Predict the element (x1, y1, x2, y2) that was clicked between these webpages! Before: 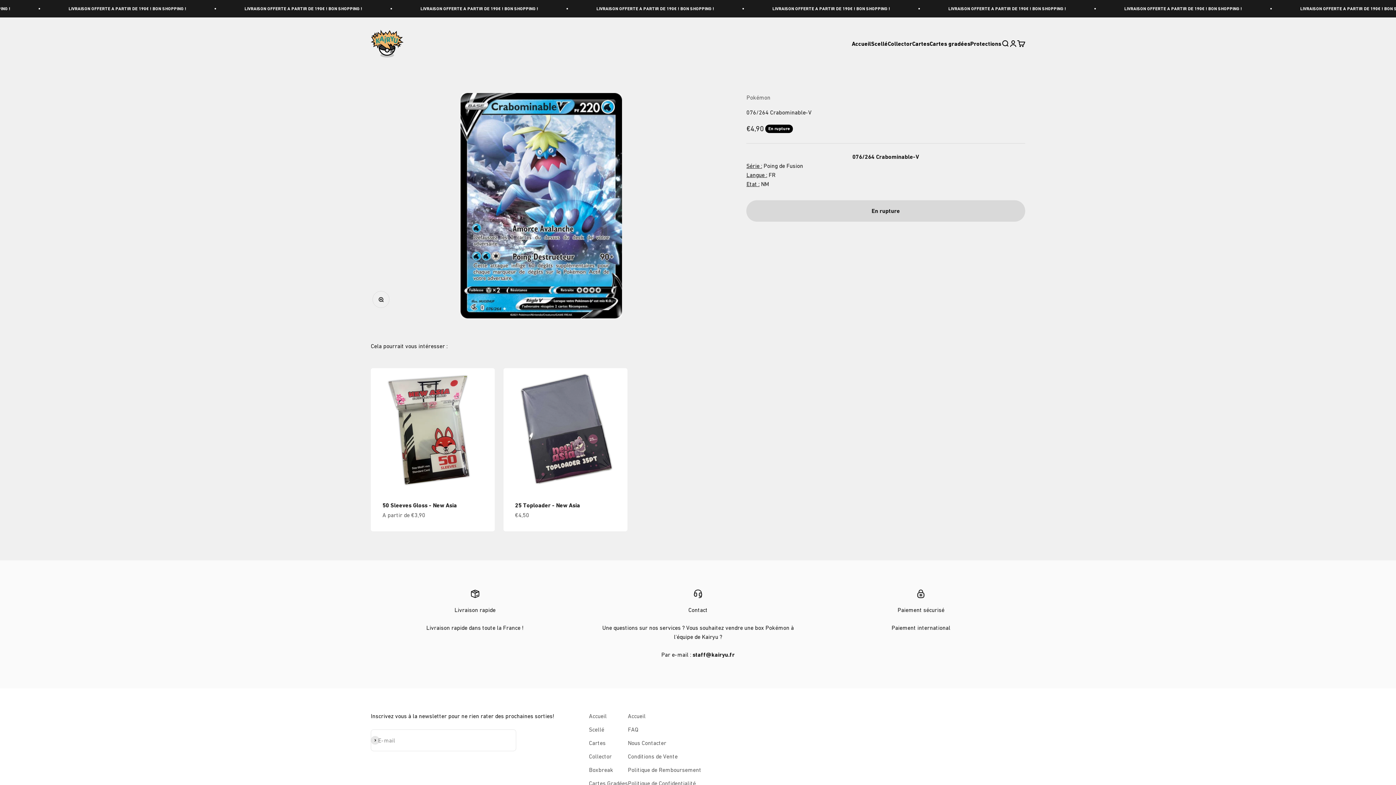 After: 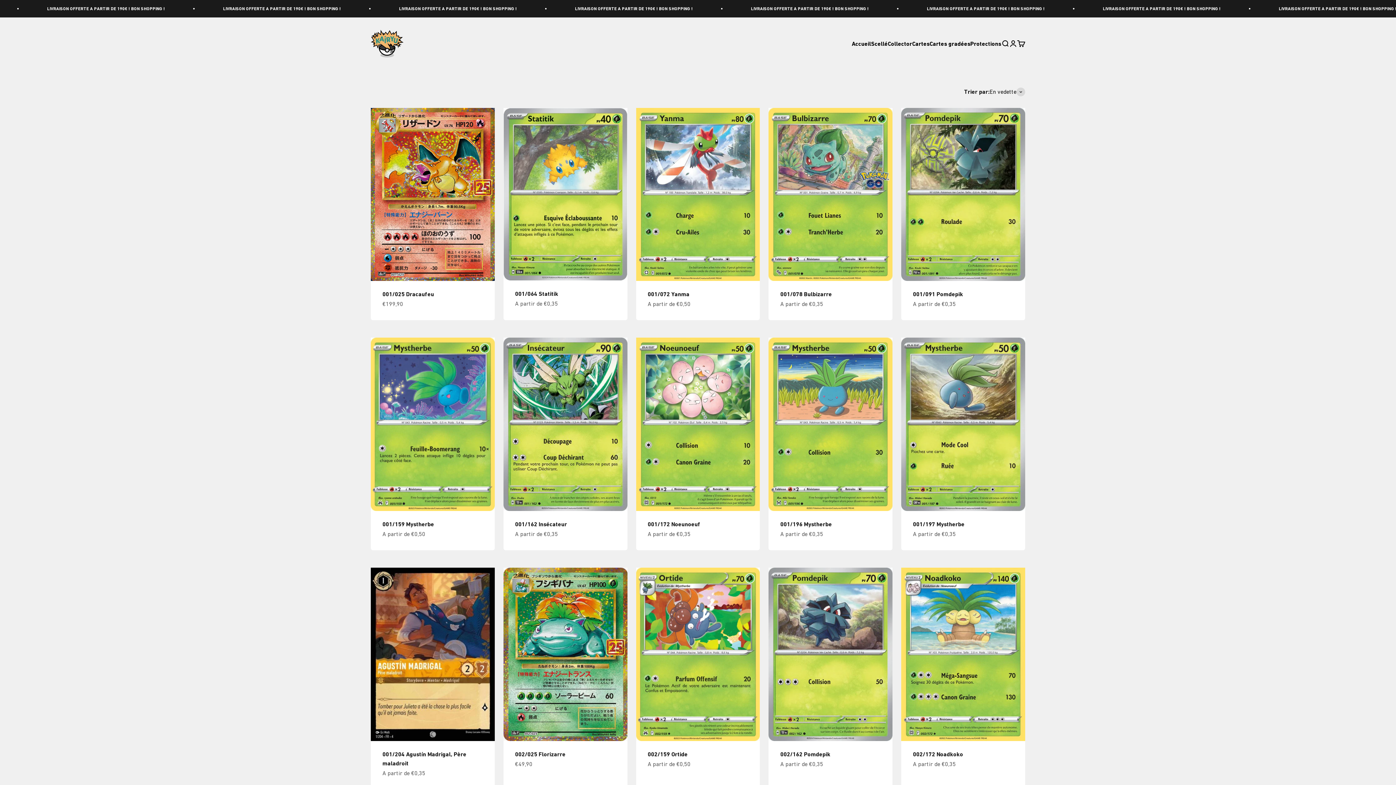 Action: label: Cartes bbox: (589, 739, 605, 748)